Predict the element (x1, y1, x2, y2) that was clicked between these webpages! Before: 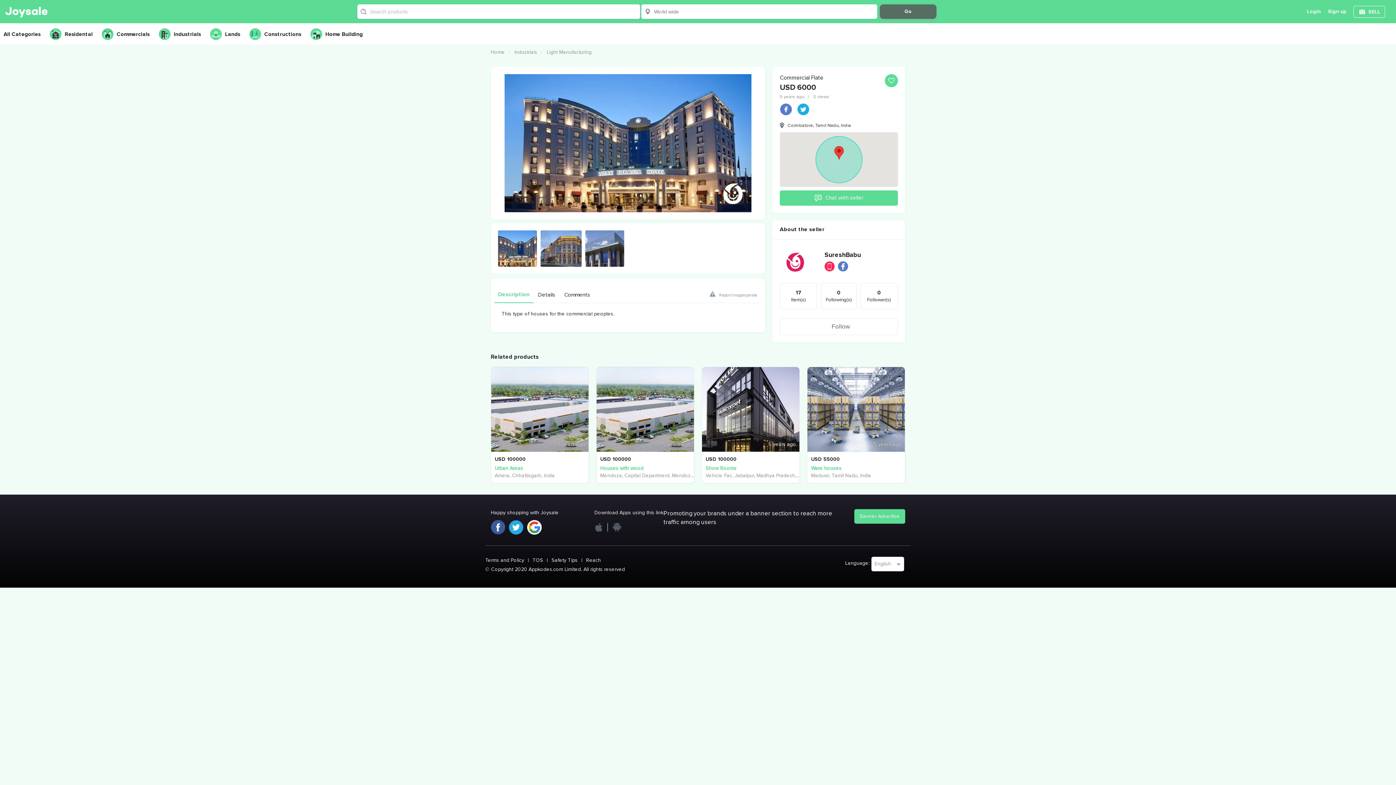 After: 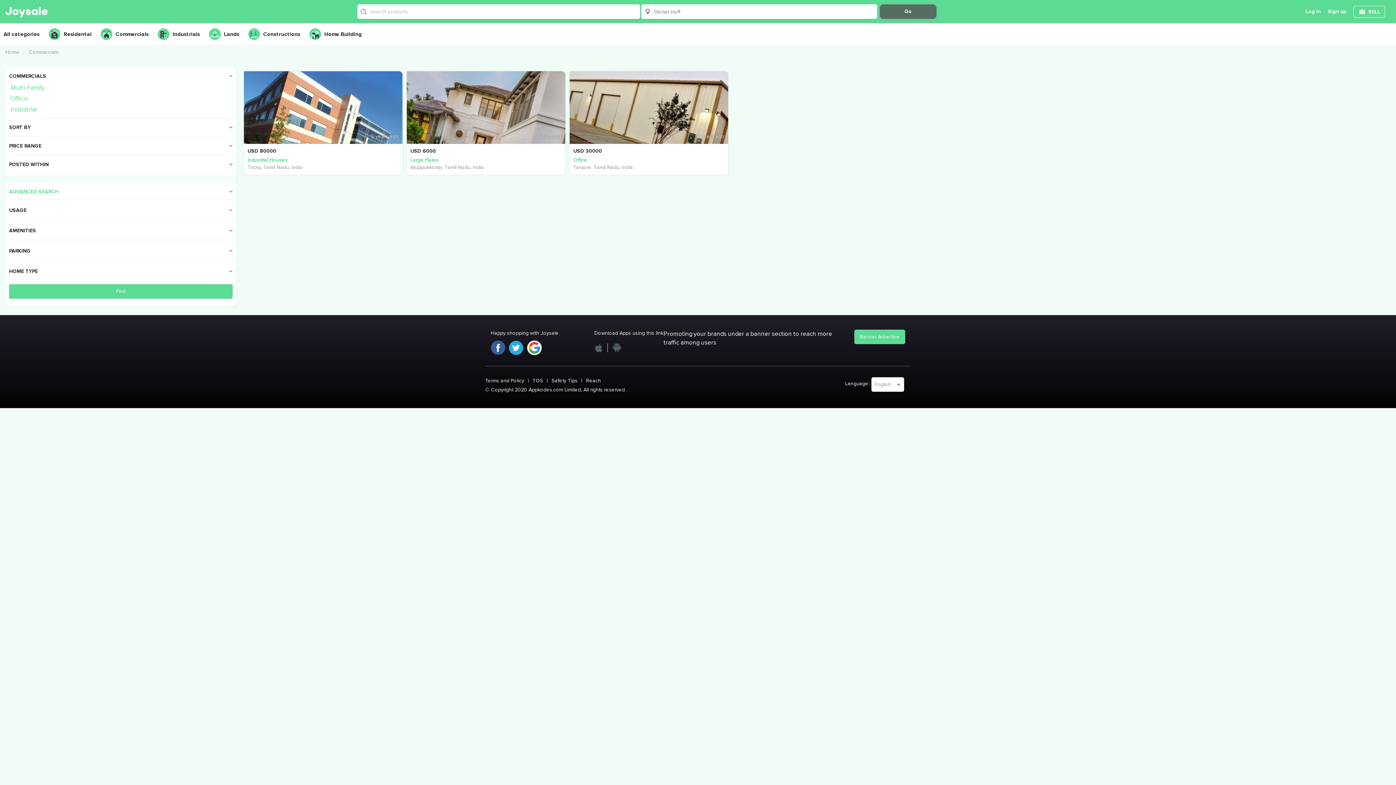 Action: label: Commercials bbox: (101, 25, 155, 43)